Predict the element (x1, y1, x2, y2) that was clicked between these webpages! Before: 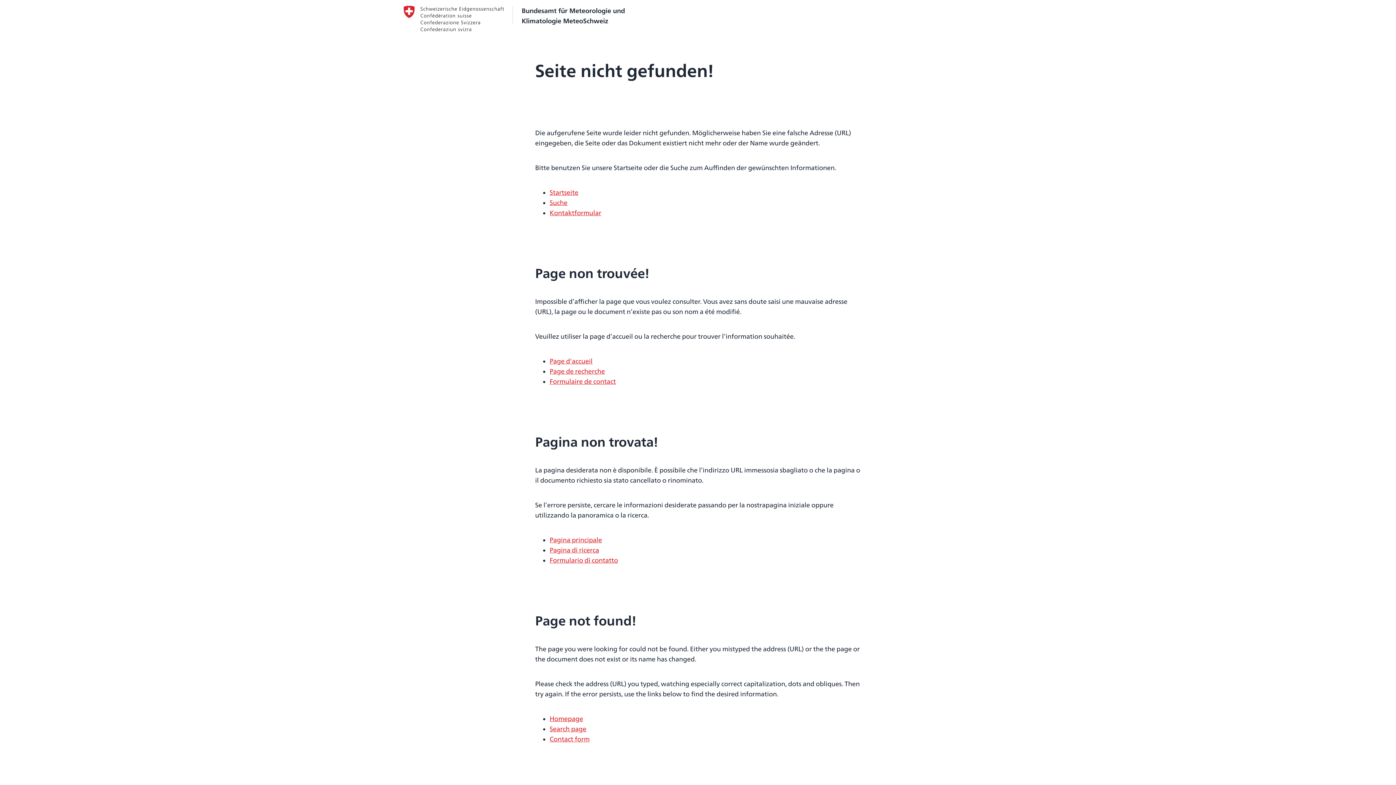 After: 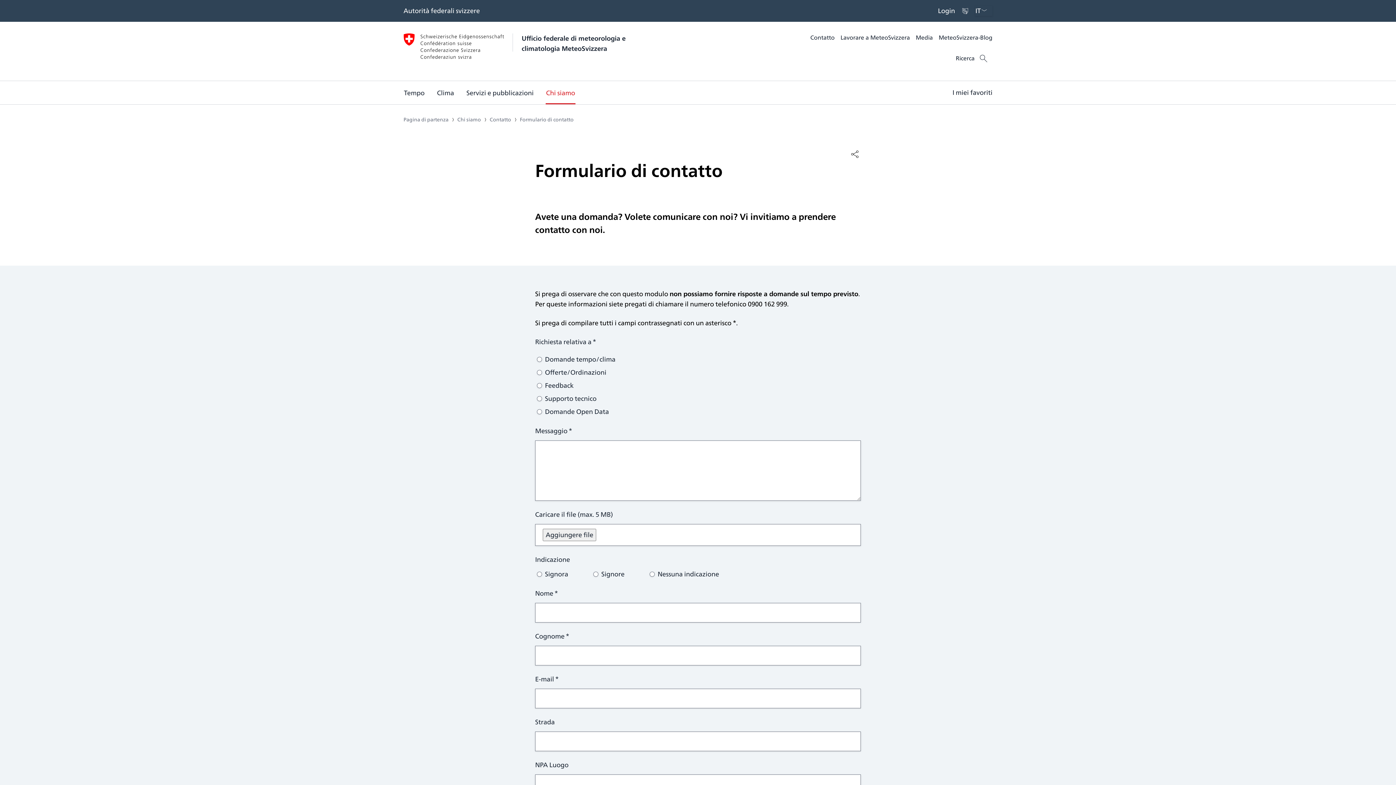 Action: label: Formulario di contatto bbox: (549, 555, 618, 565)